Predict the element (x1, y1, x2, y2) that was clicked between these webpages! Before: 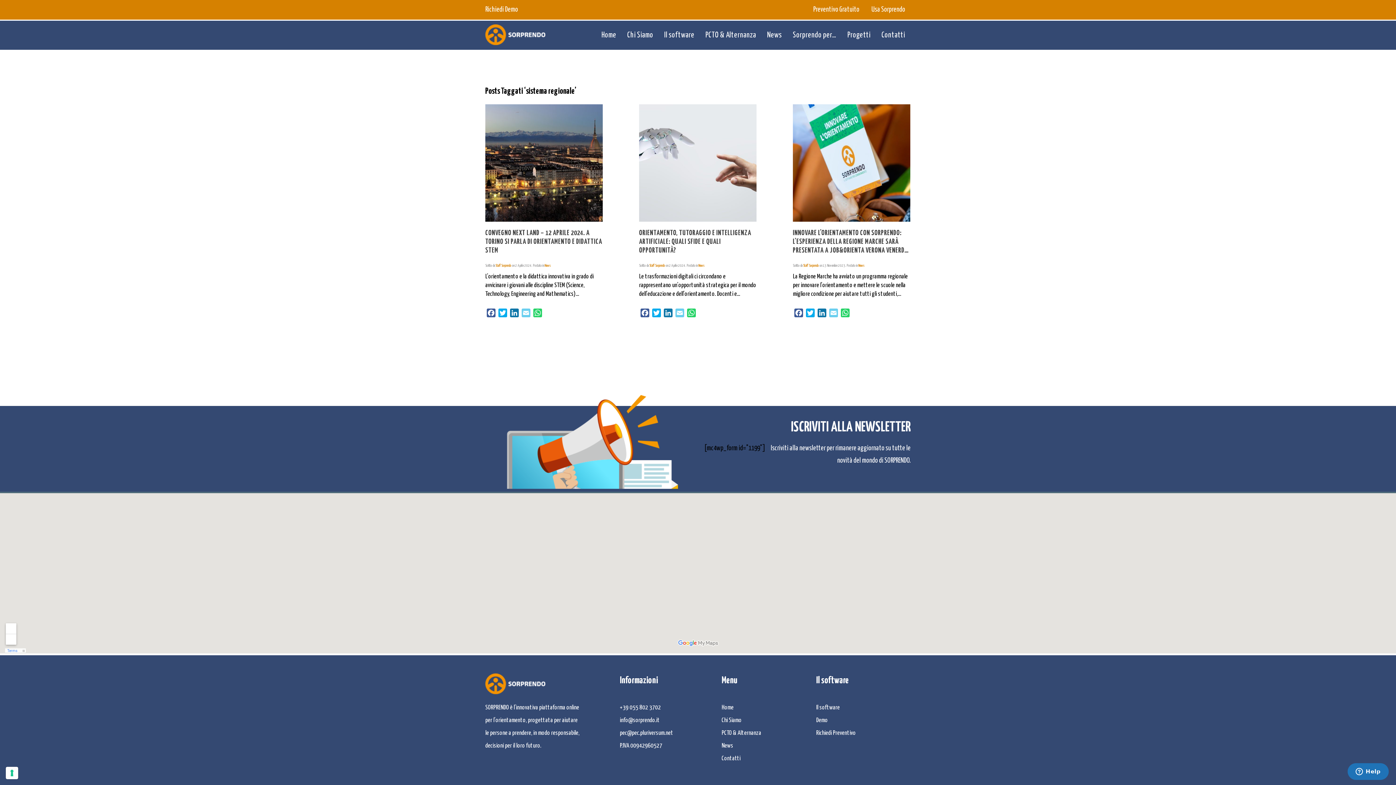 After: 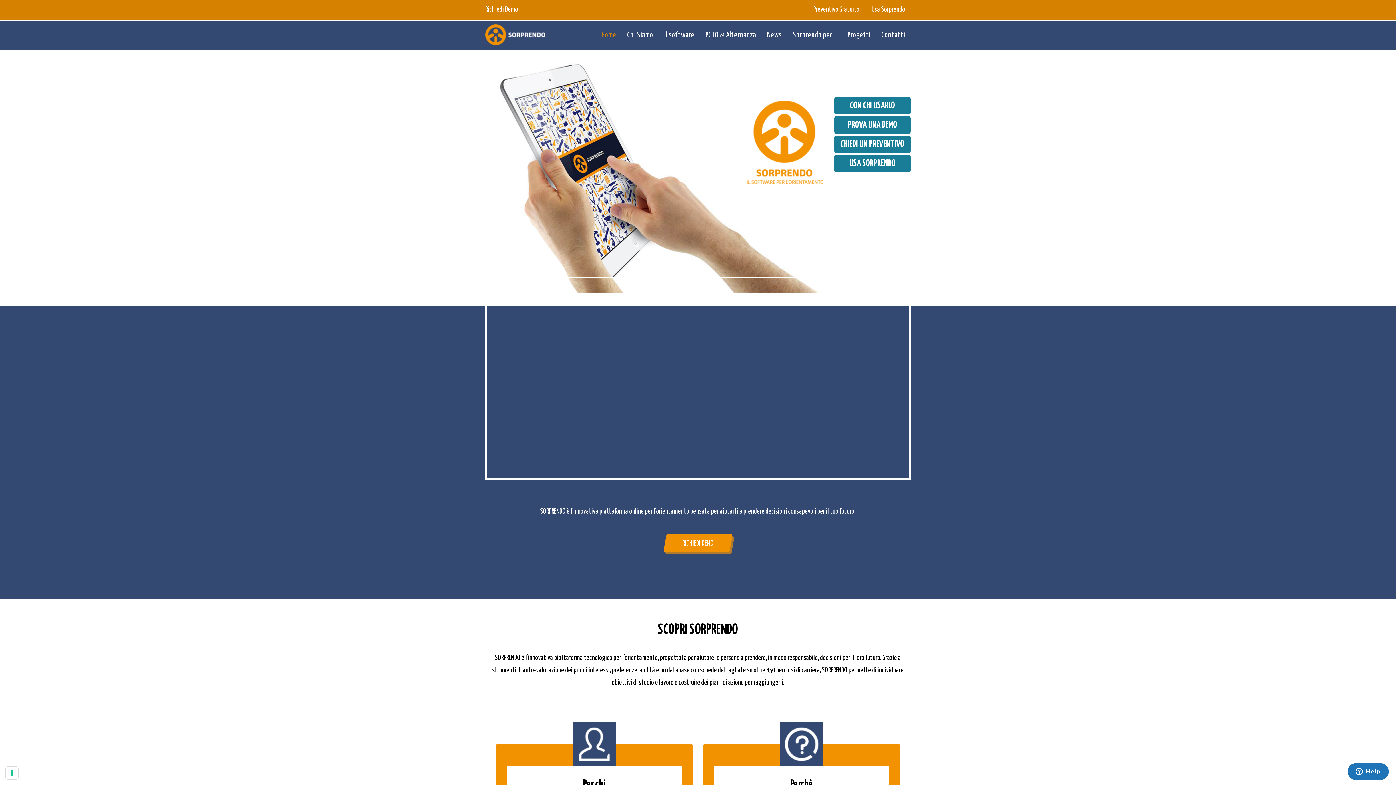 Action: bbox: (485, 24, 545, 45)